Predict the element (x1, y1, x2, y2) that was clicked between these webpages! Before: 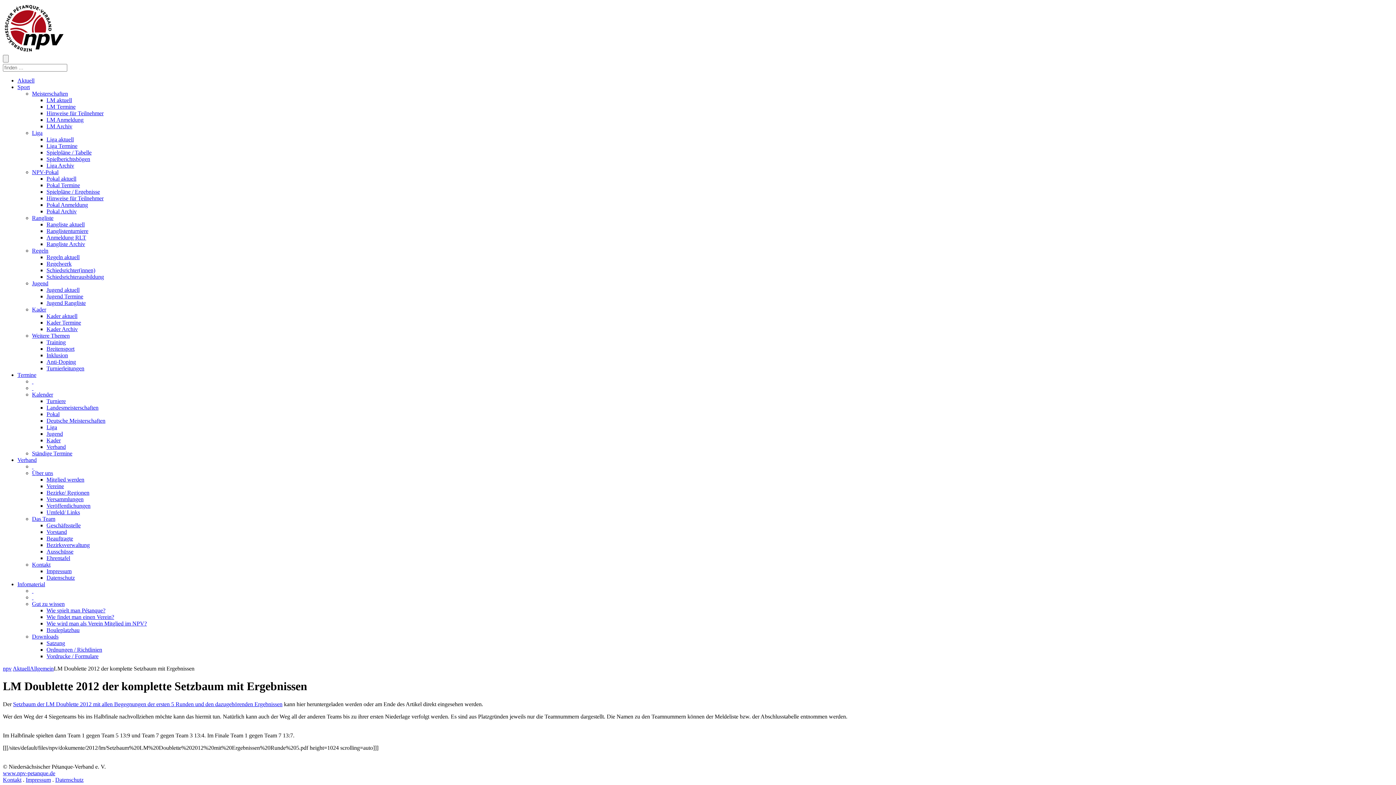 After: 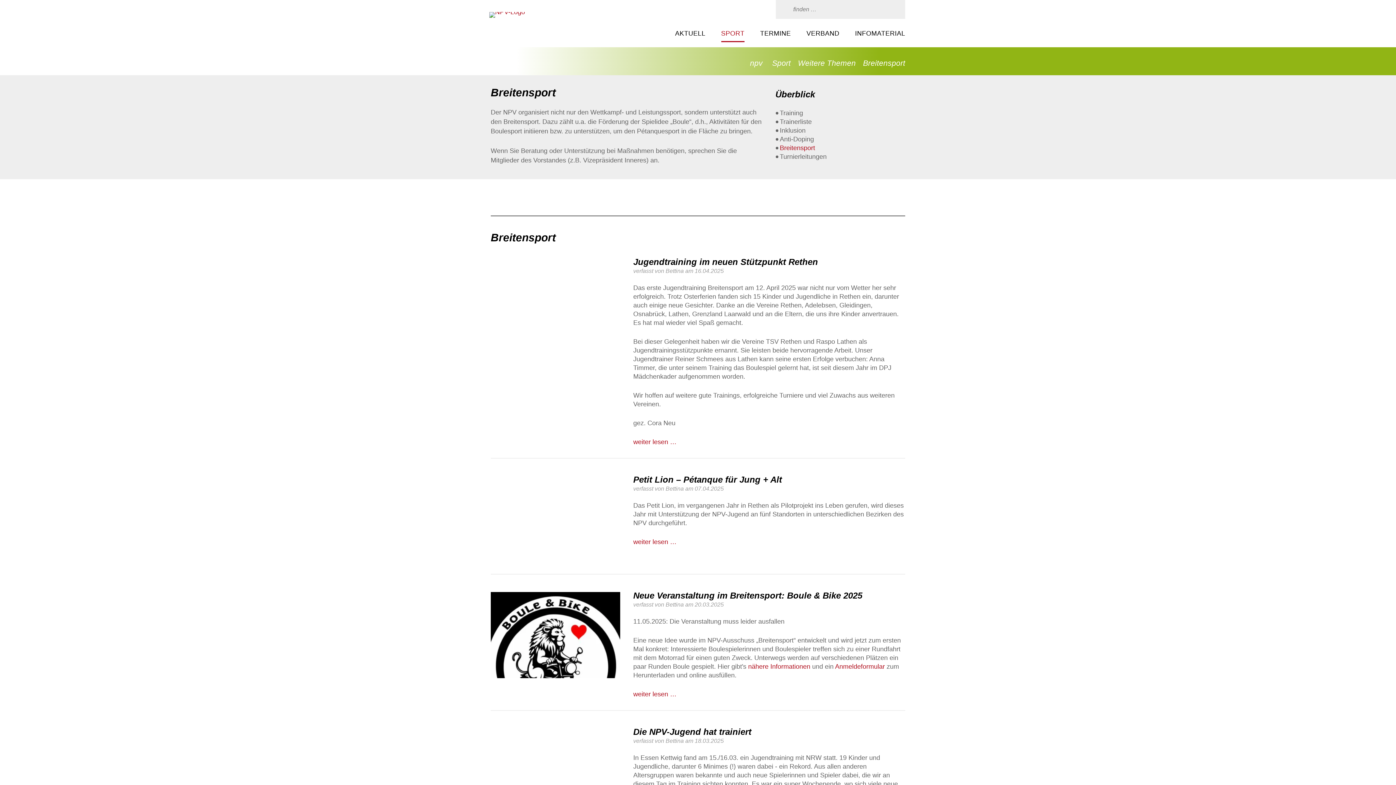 Action: label: Breitensport bbox: (46, 345, 74, 352)